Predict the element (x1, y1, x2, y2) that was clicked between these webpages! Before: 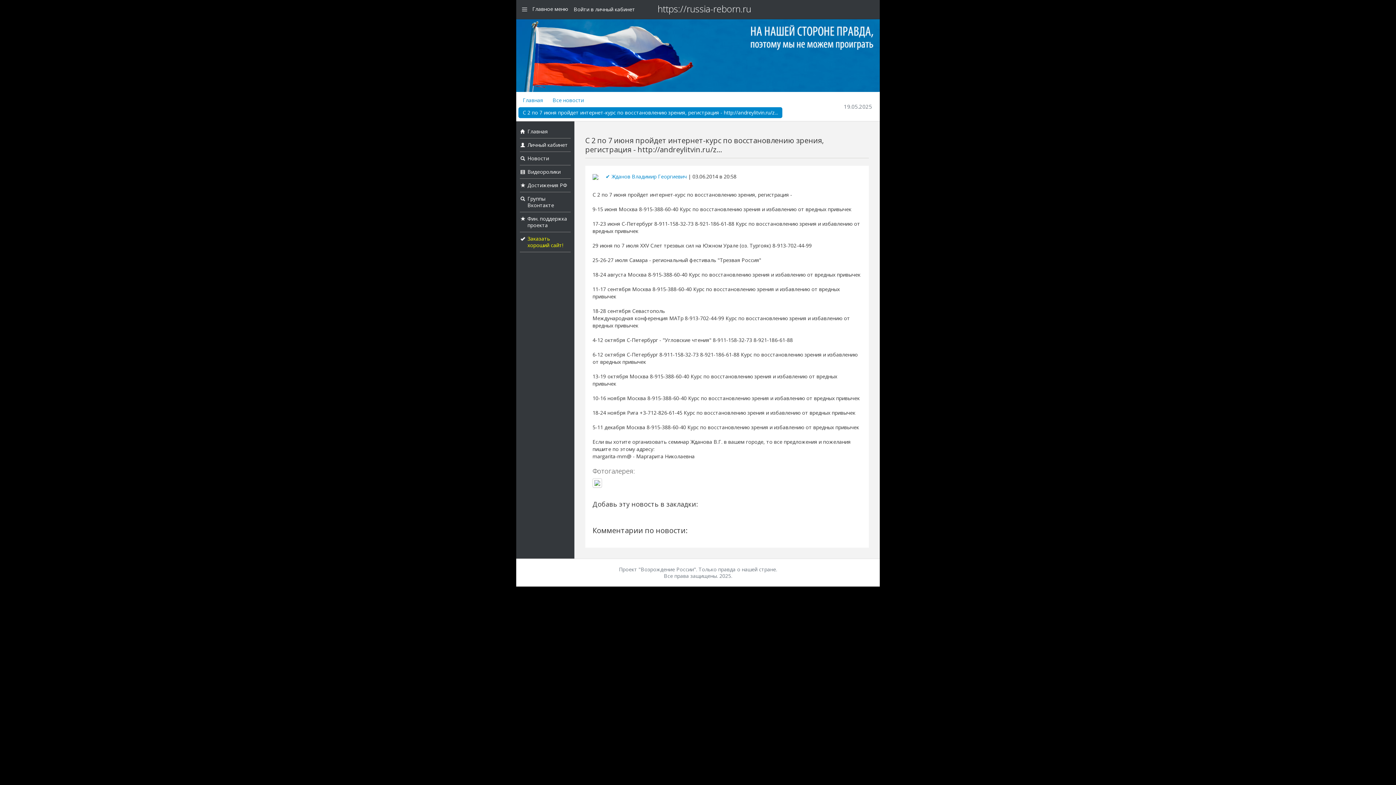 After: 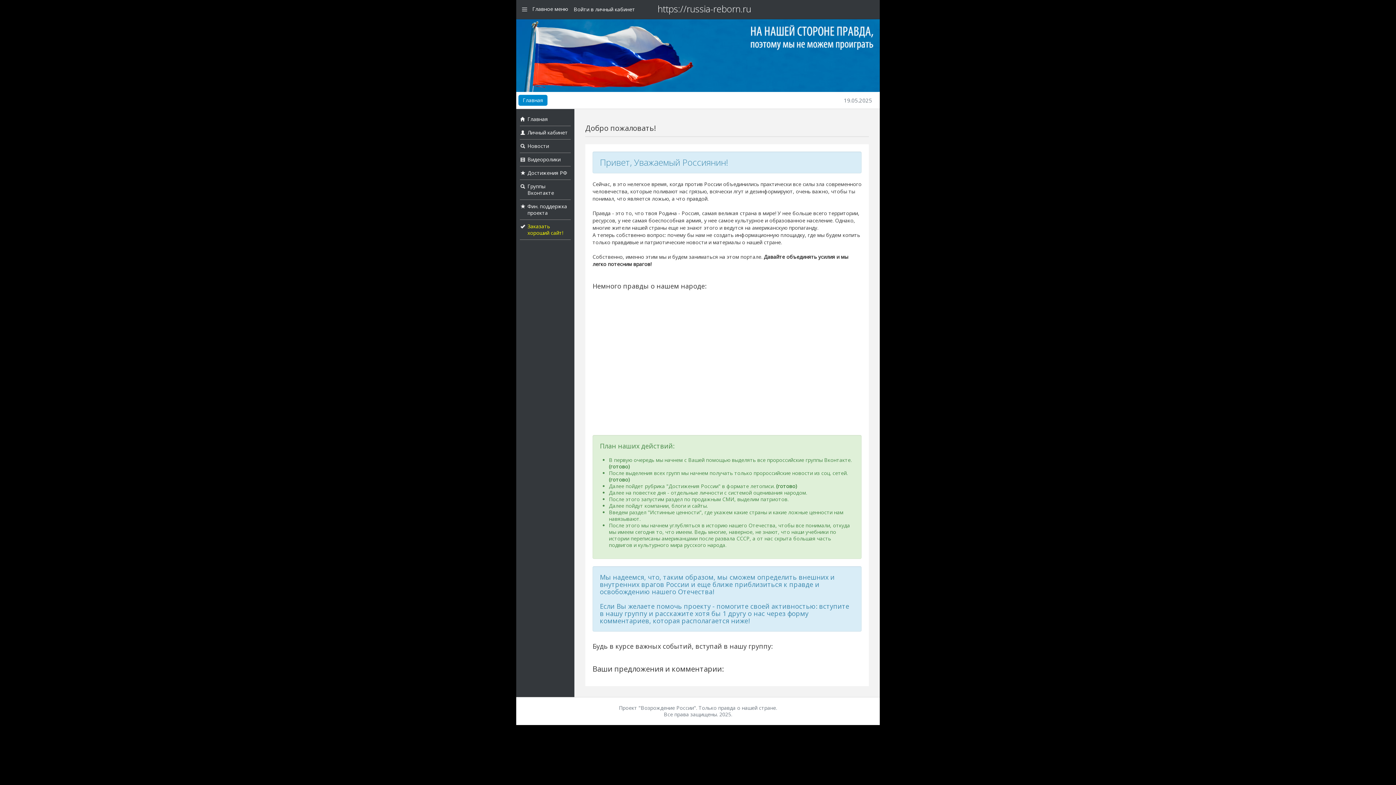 Action: label: https://russia-reborn.ru bbox: (657, 2, 751, 14)